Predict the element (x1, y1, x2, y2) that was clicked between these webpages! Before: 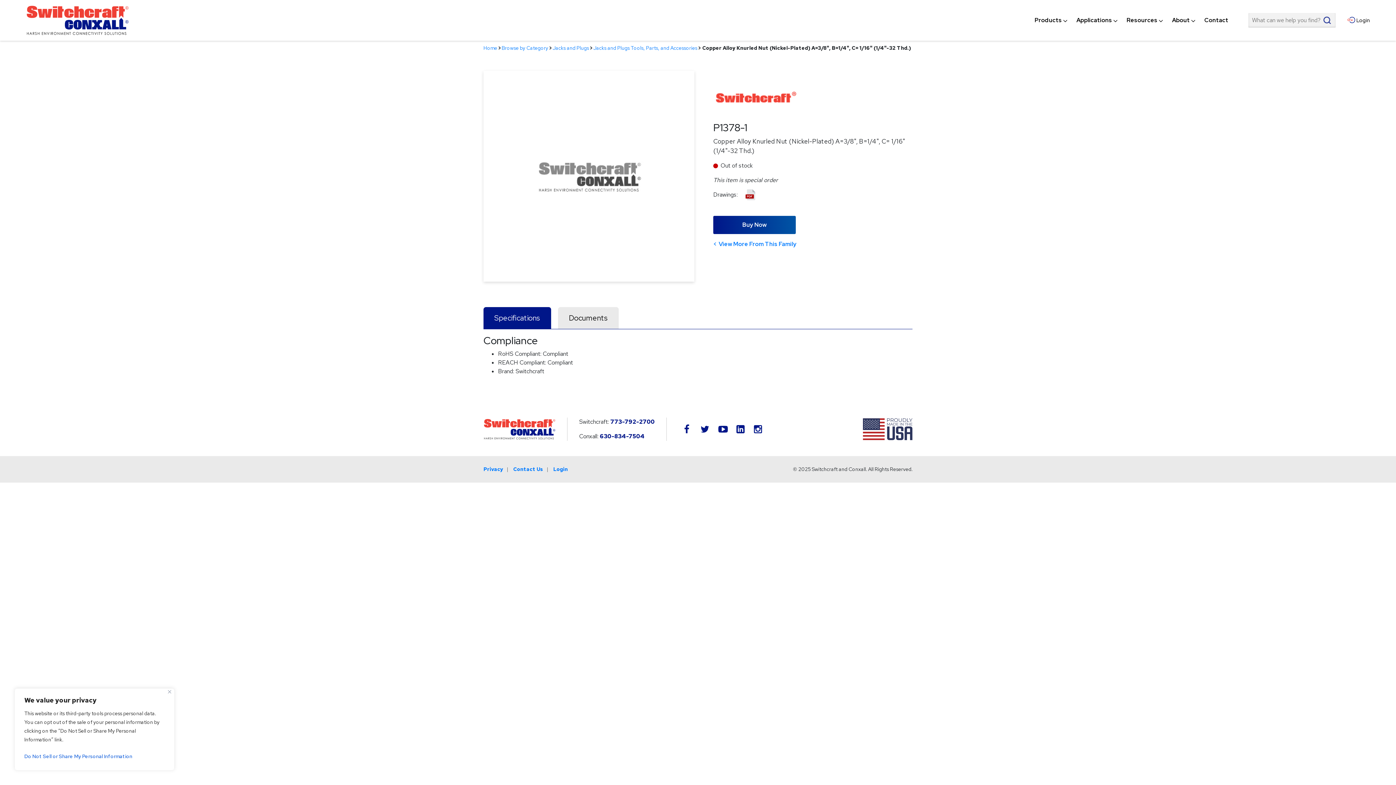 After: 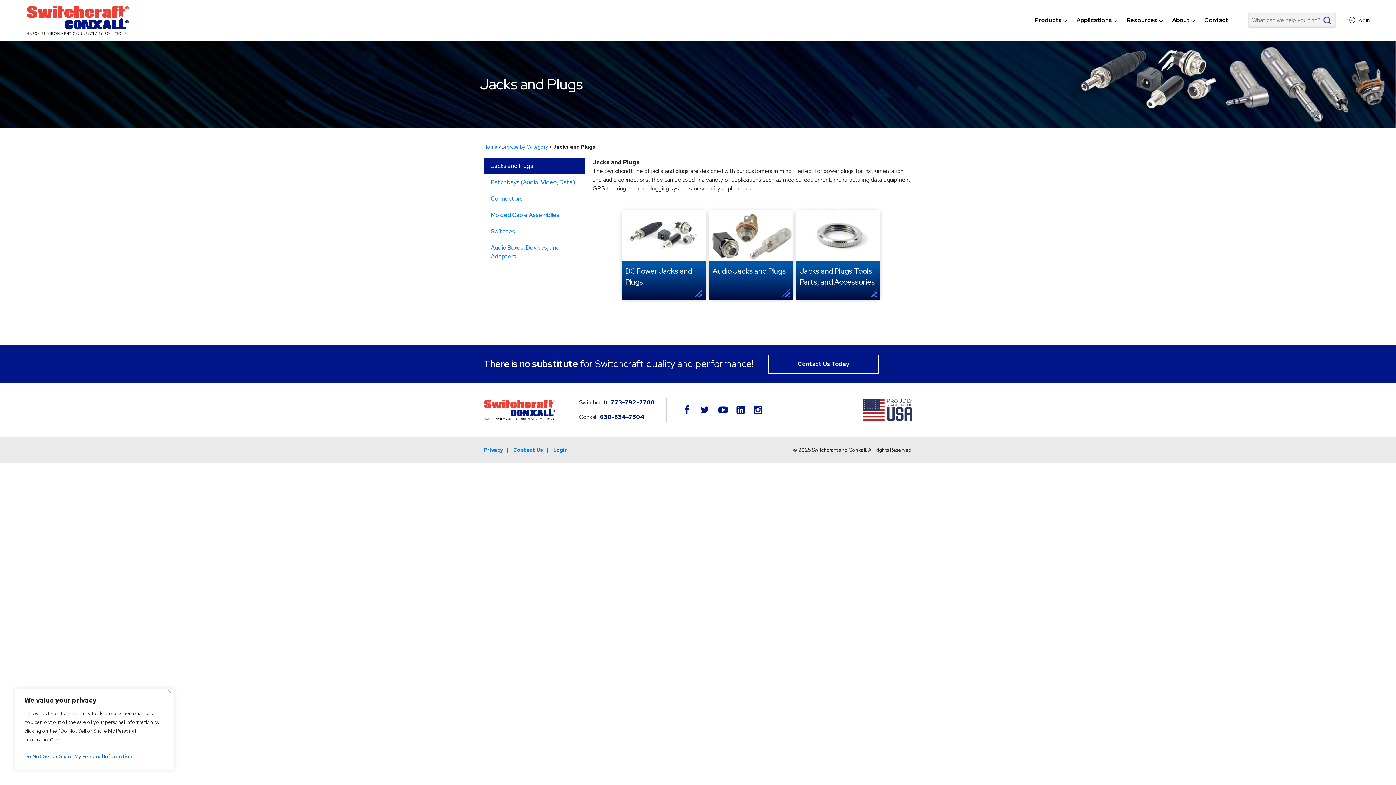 Action: label: Jacks and Plugs bbox: (552, 44, 589, 51)